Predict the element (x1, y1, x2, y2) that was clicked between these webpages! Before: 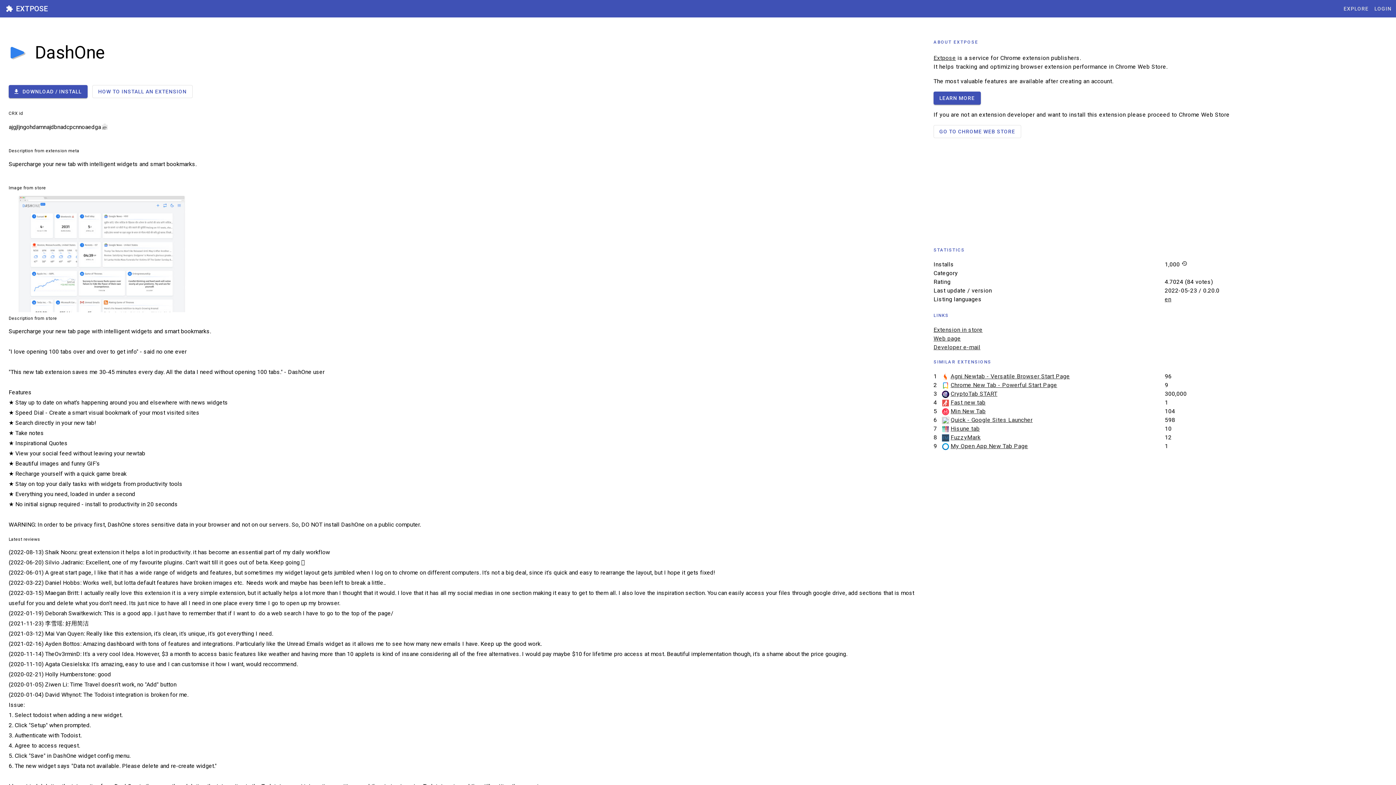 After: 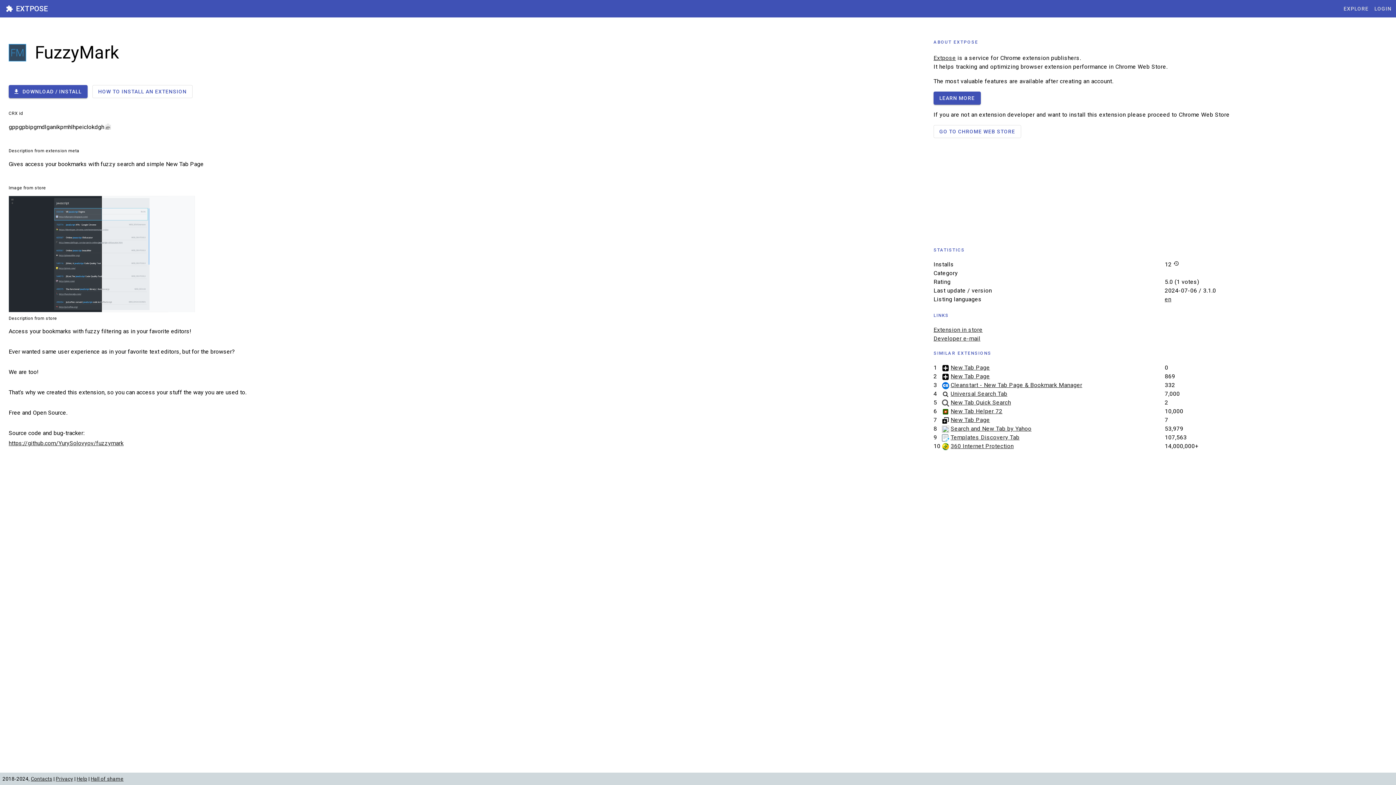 Action: bbox: (950, 434, 980, 441) label: FuzzyMark